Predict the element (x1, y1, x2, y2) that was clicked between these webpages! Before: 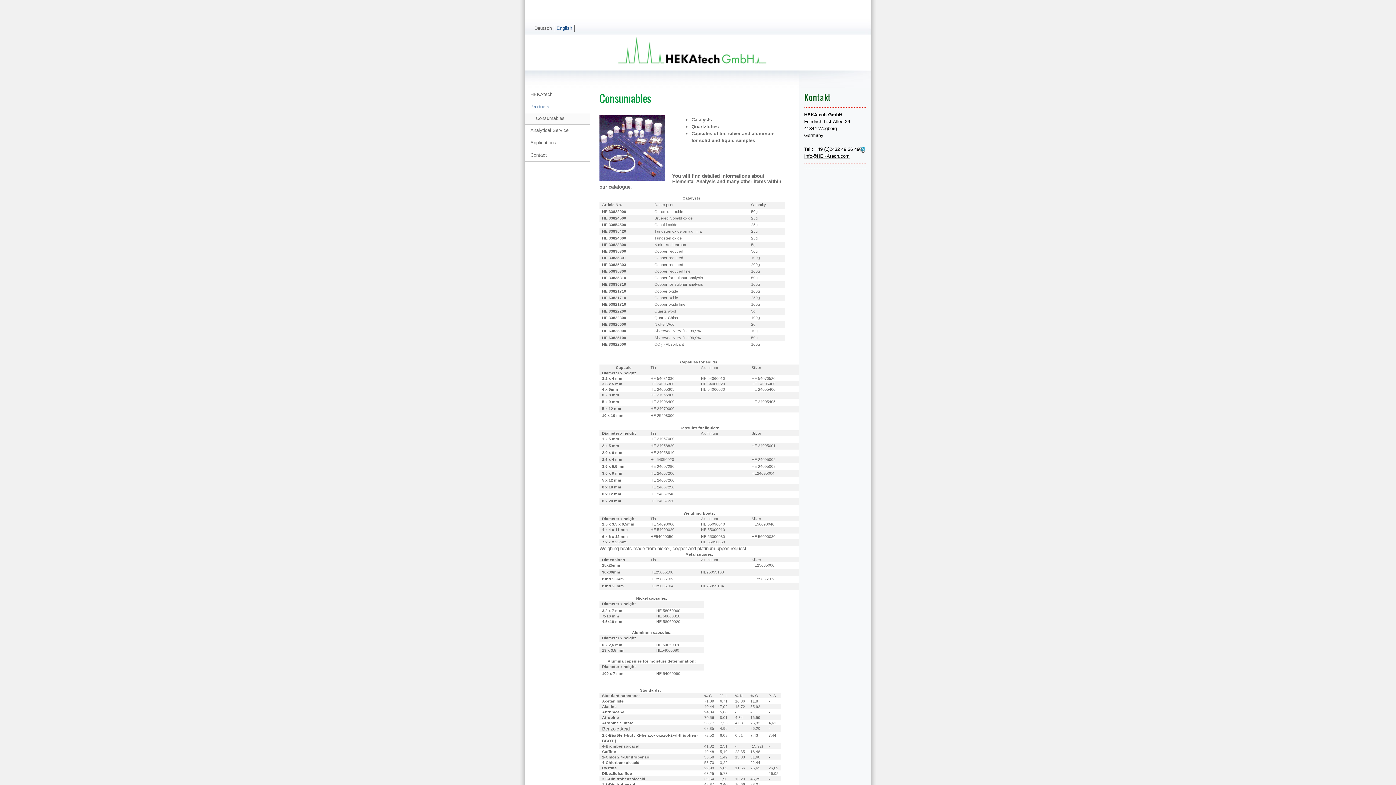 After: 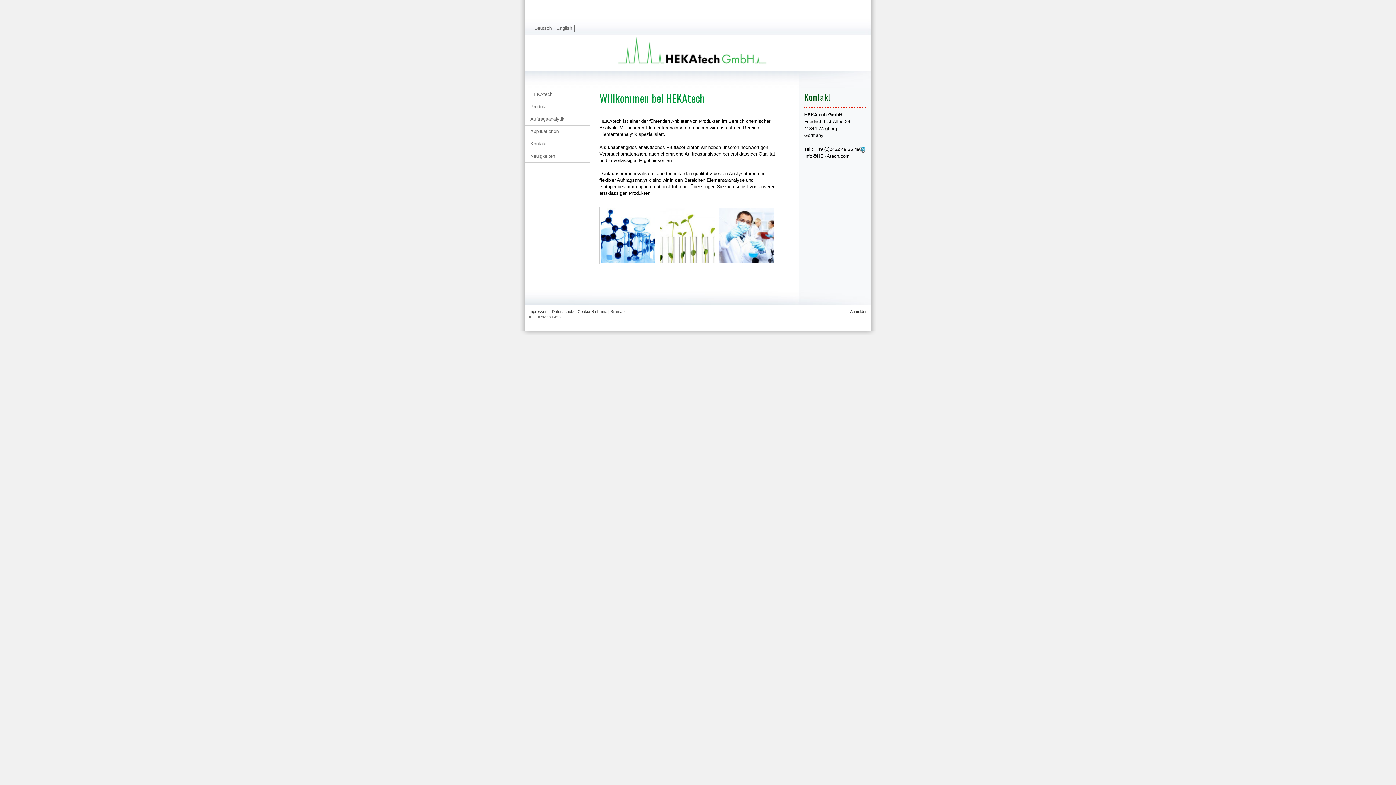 Action: label: Deutsch bbox: (532, 24, 554, 31)